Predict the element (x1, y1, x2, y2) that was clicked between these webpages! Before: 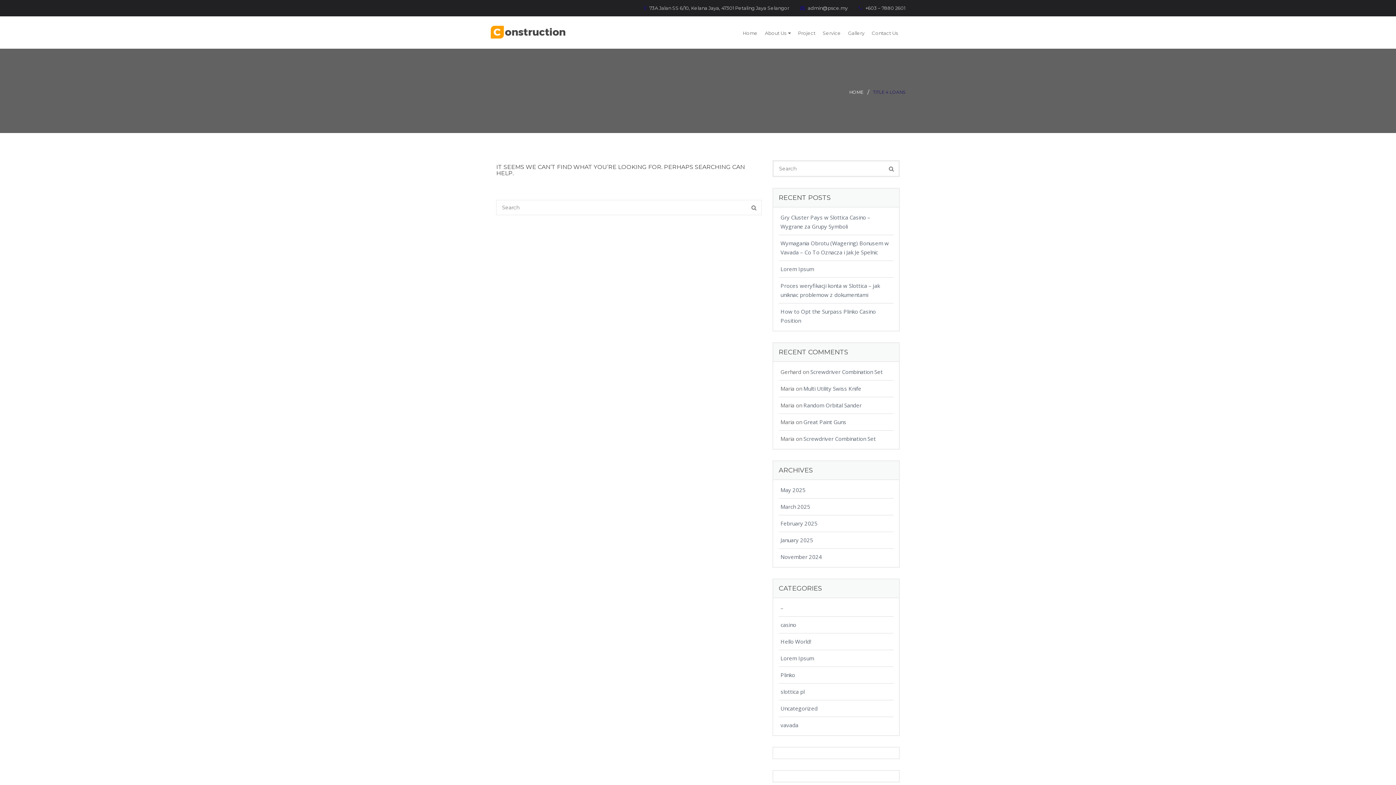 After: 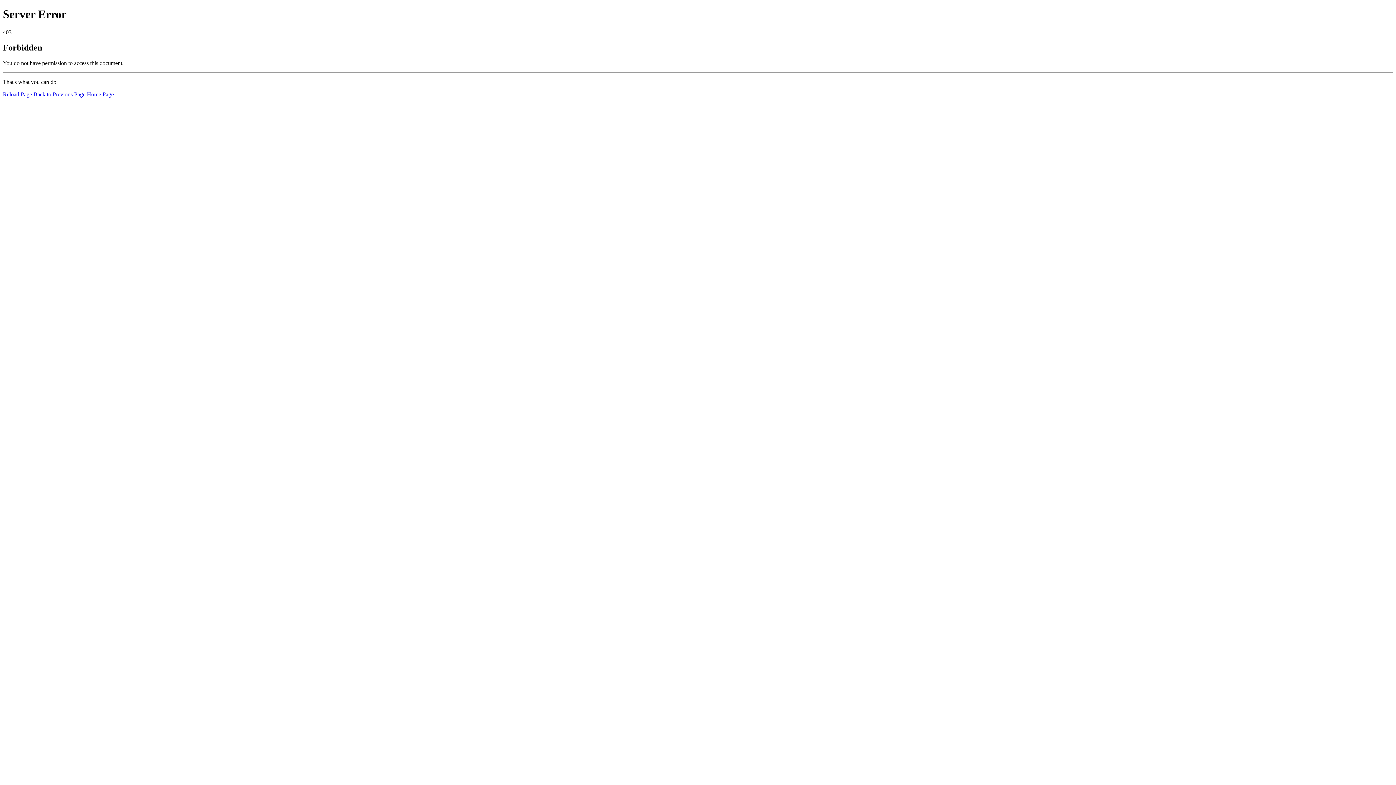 Action: bbox: (746, 200, 761, 215)